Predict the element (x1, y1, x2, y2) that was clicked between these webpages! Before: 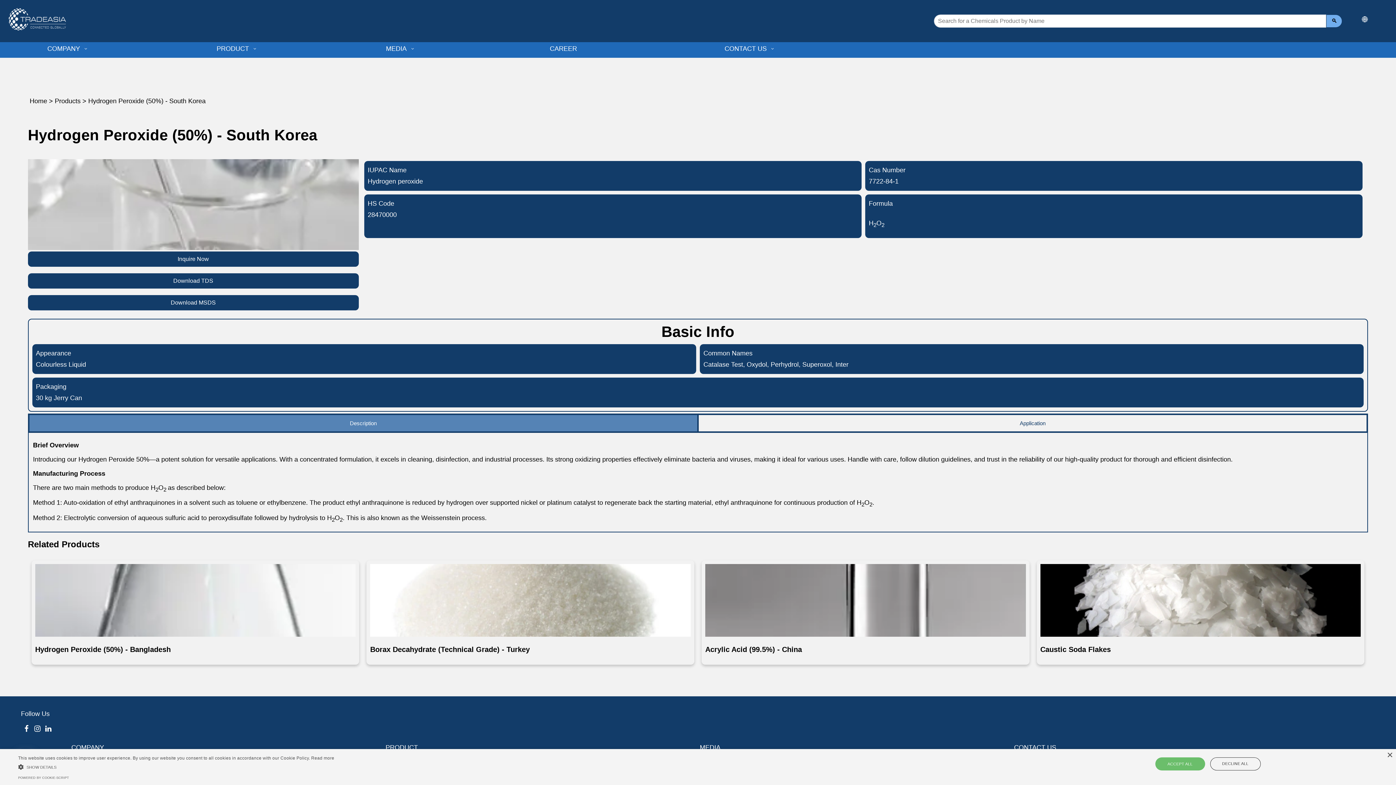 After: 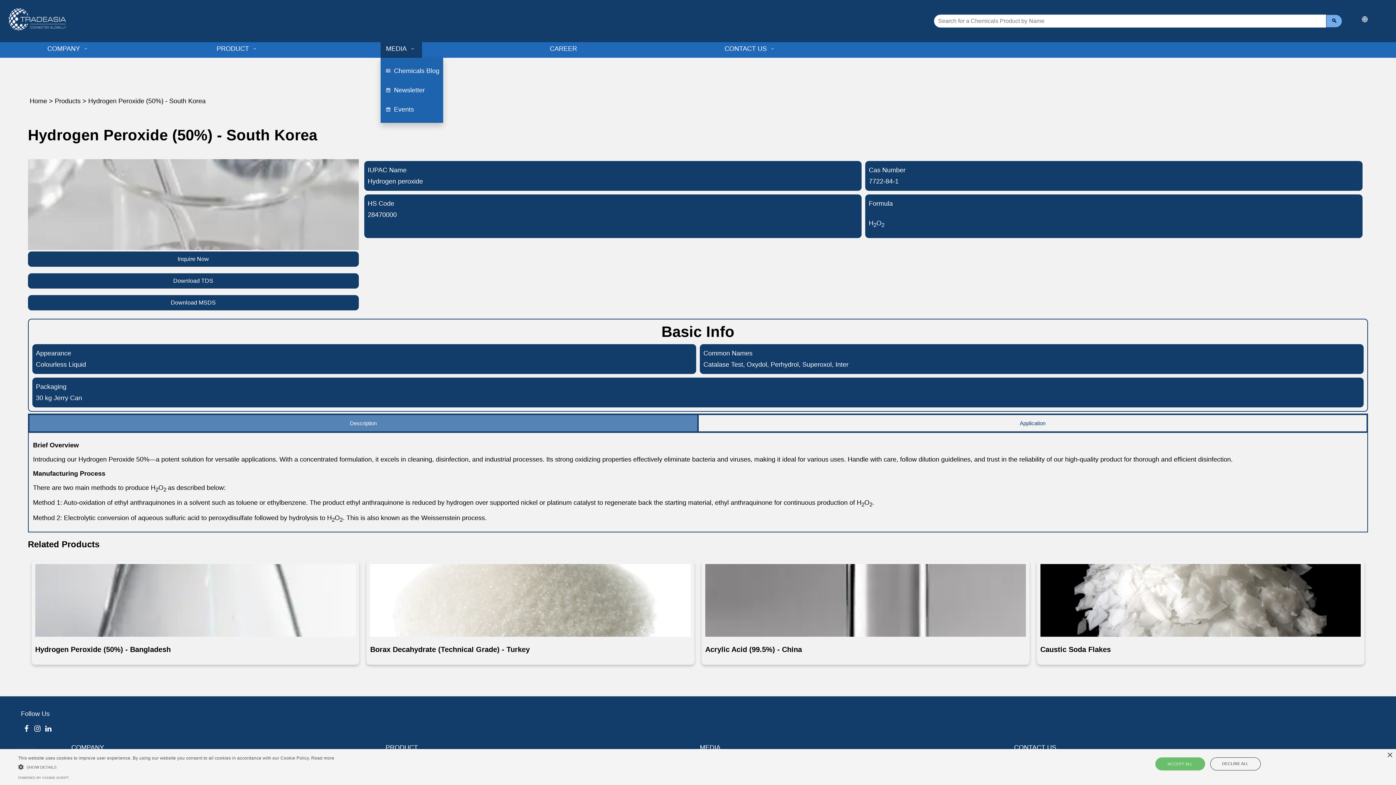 Action: bbox: (380, 40, 422, 57) label: MEDIA 